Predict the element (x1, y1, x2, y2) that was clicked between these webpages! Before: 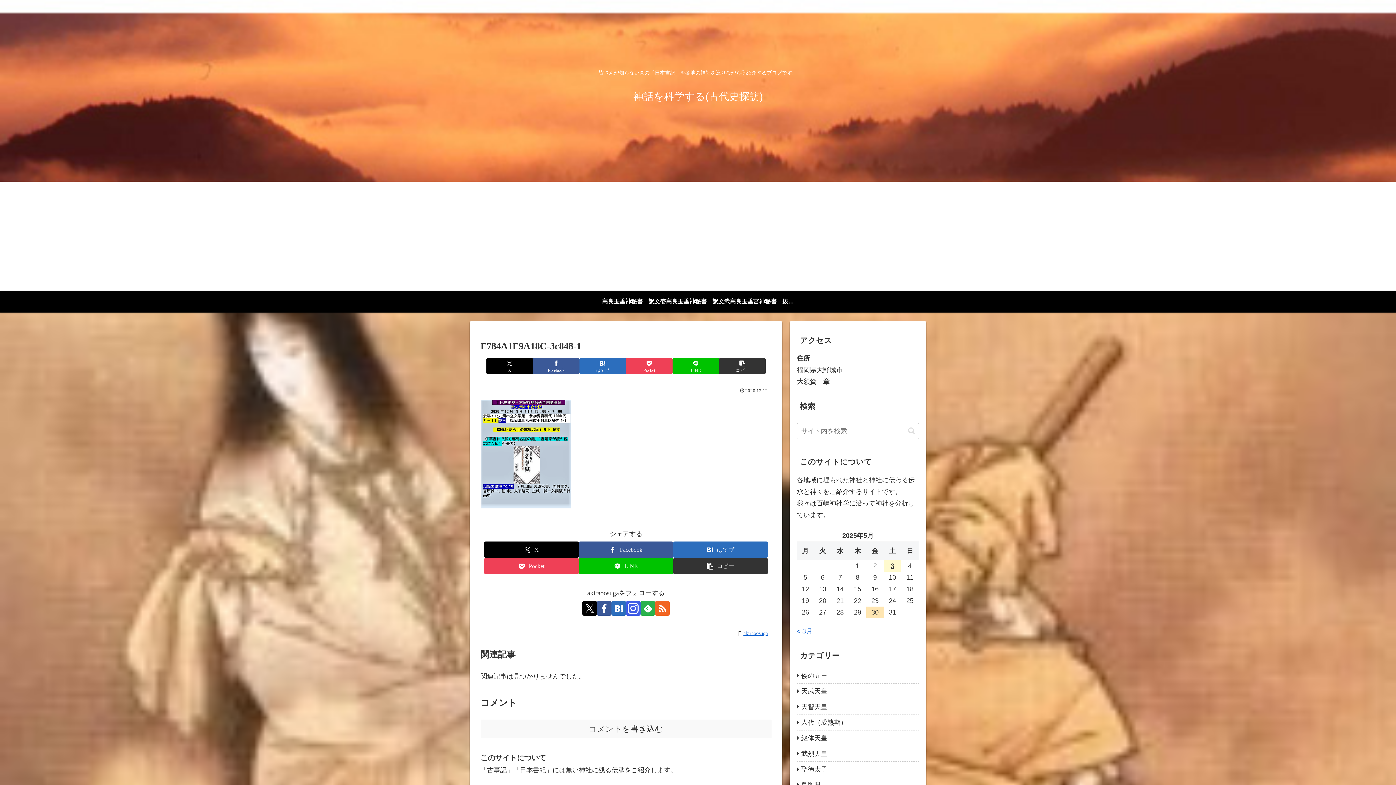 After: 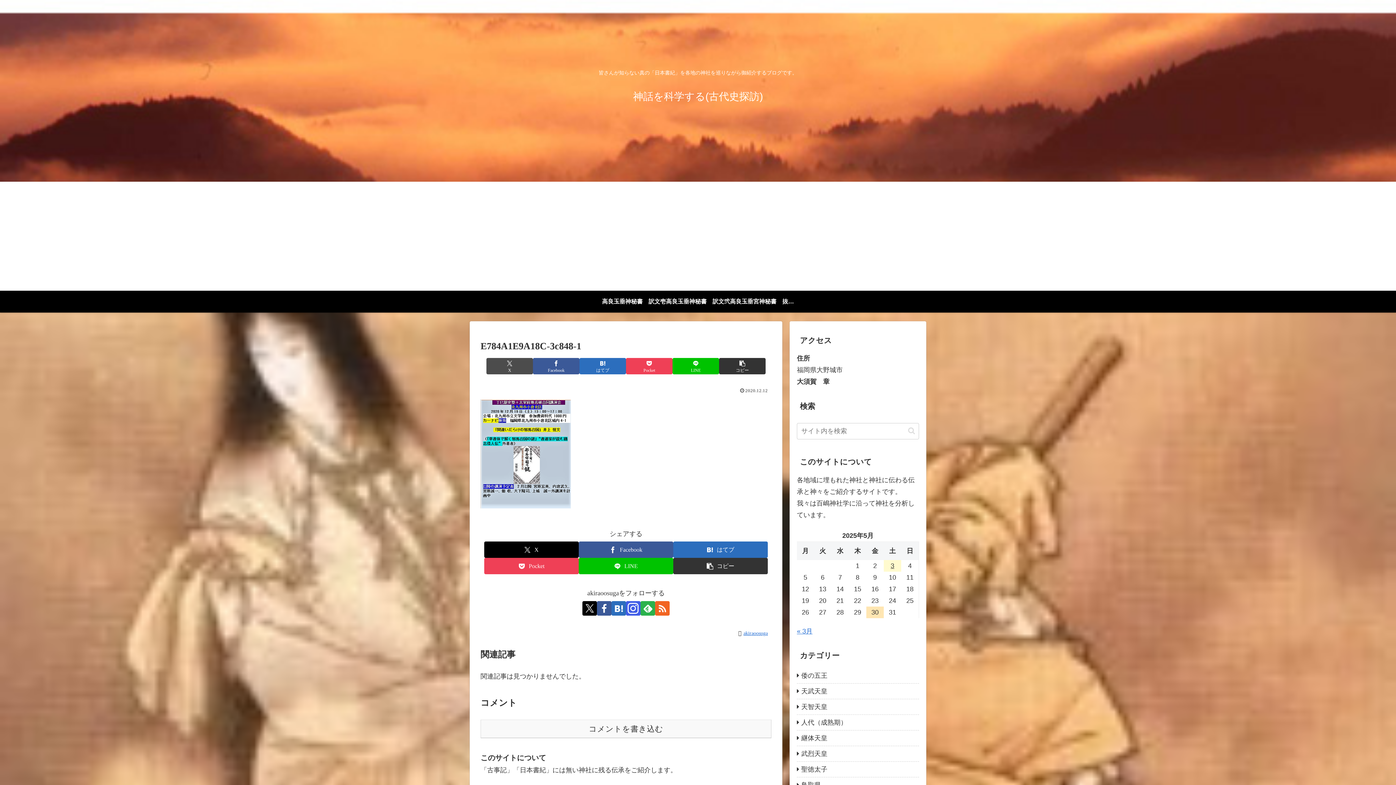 Action: bbox: (486, 358, 533, 374) label: Xでシェア